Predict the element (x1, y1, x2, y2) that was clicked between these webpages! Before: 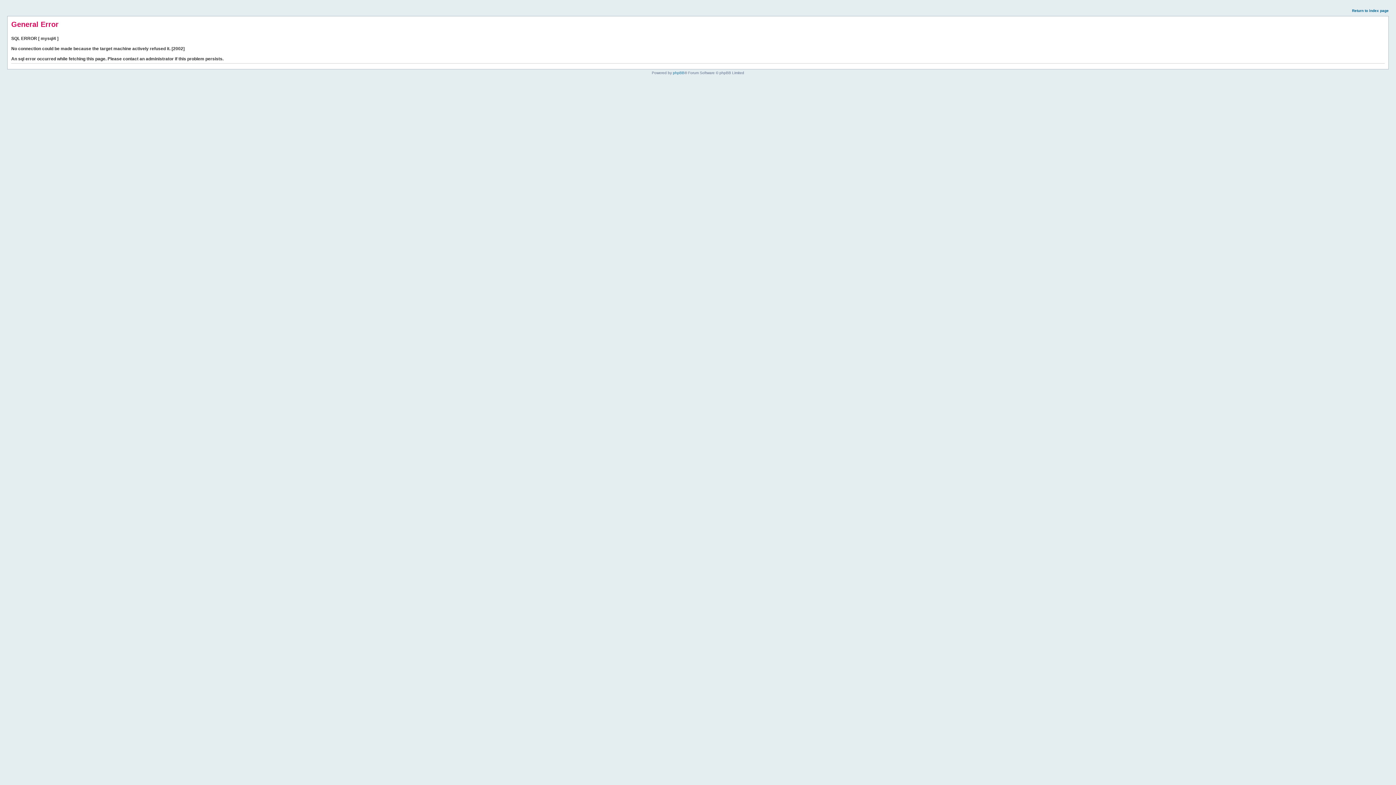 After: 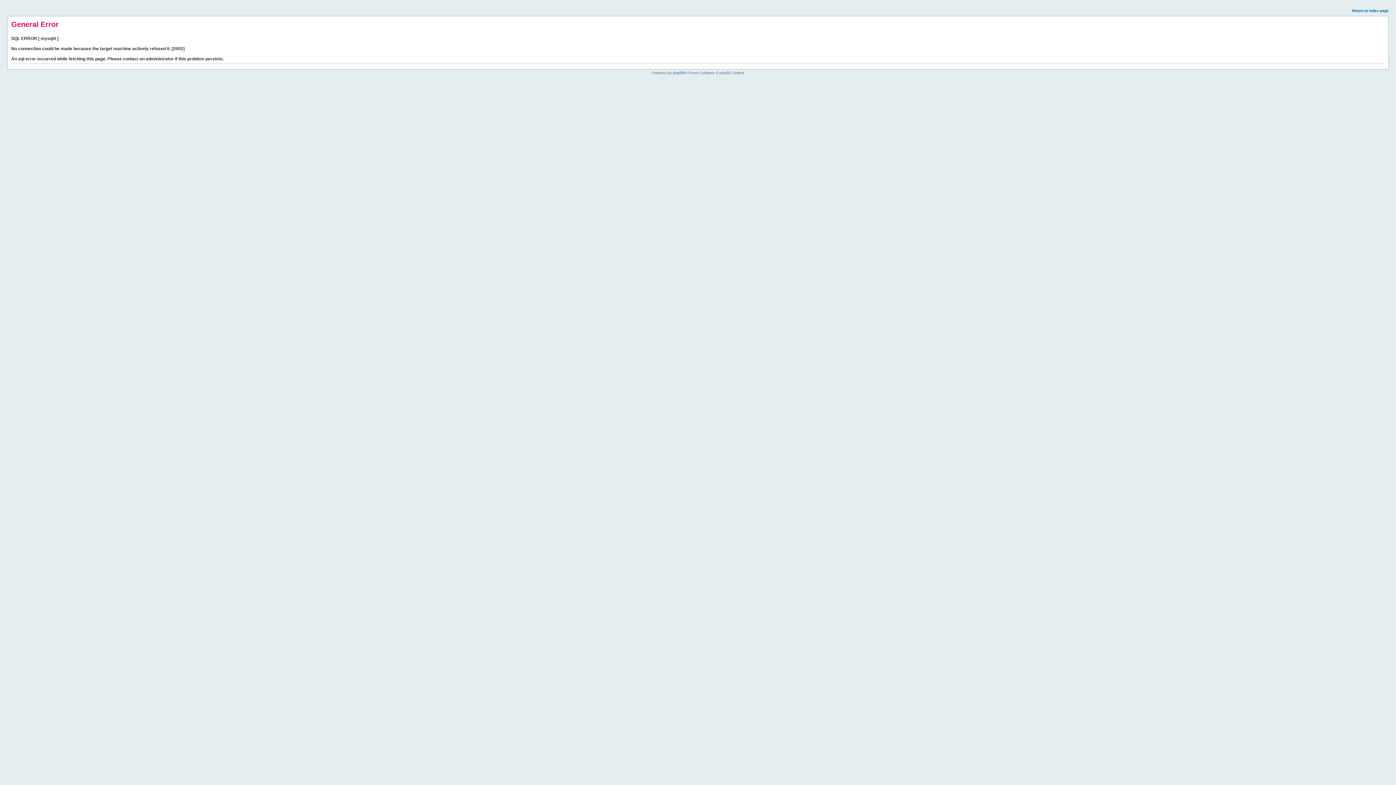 Action: label: Return to index page bbox: (1352, 8, 1389, 12)